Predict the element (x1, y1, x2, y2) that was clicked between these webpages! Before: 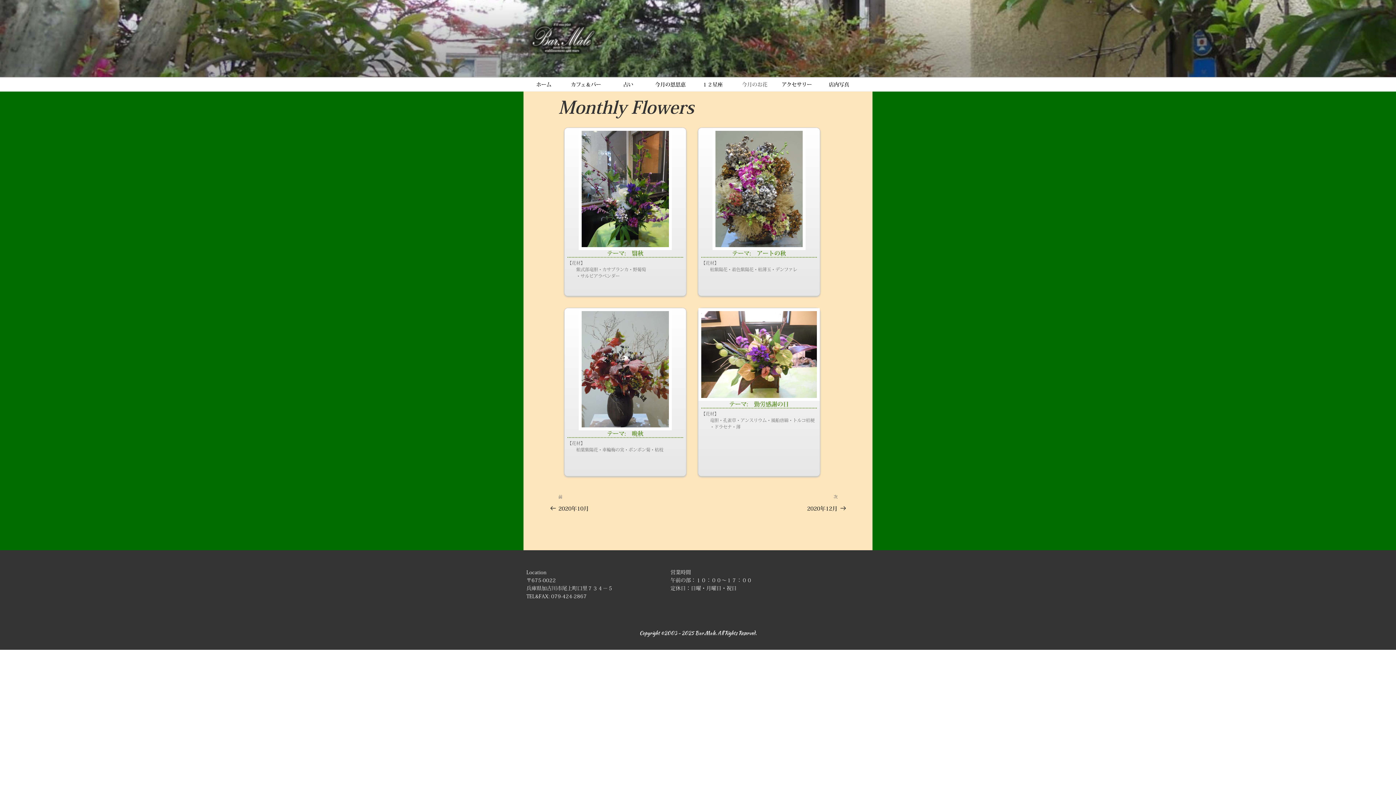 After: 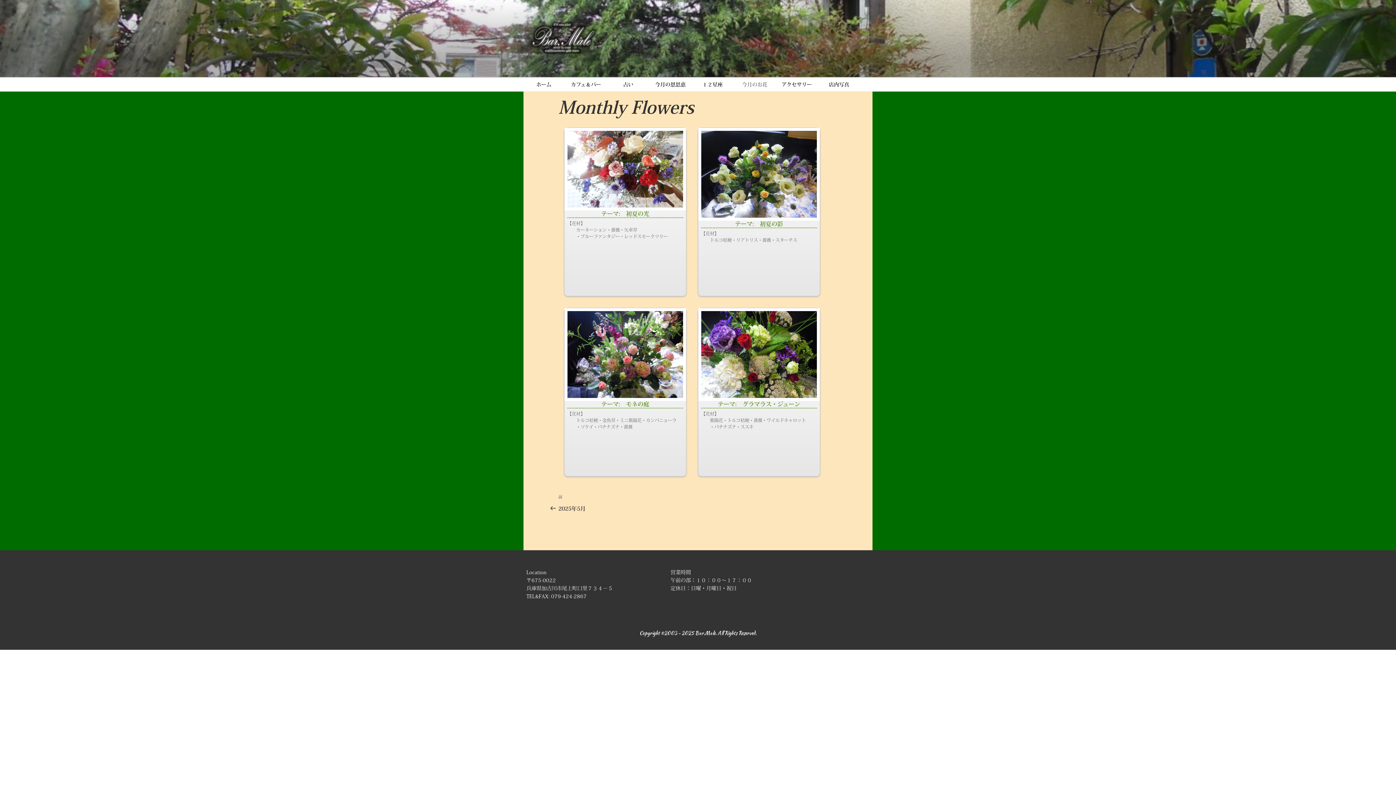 Action: label: 今月のお花 bbox: (734, 80, 775, 88)